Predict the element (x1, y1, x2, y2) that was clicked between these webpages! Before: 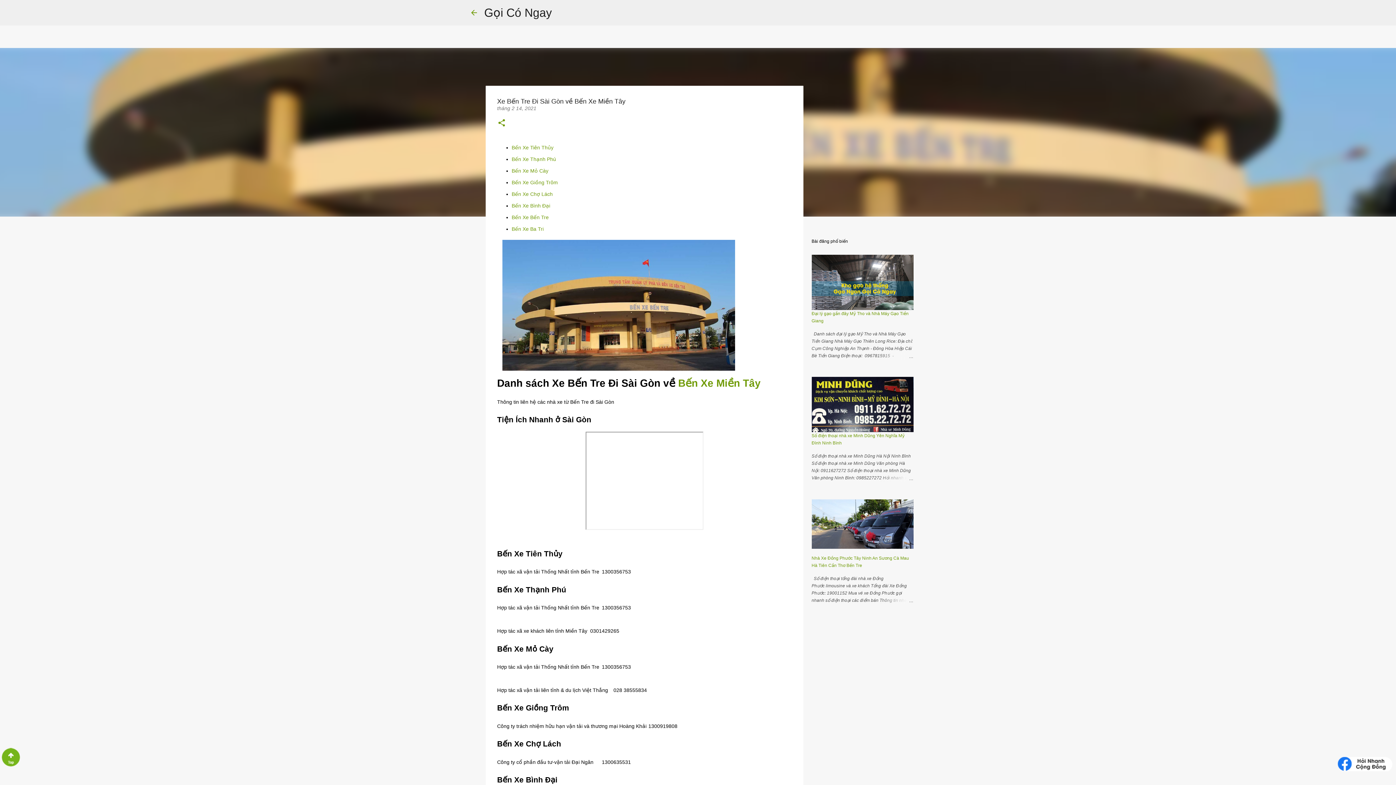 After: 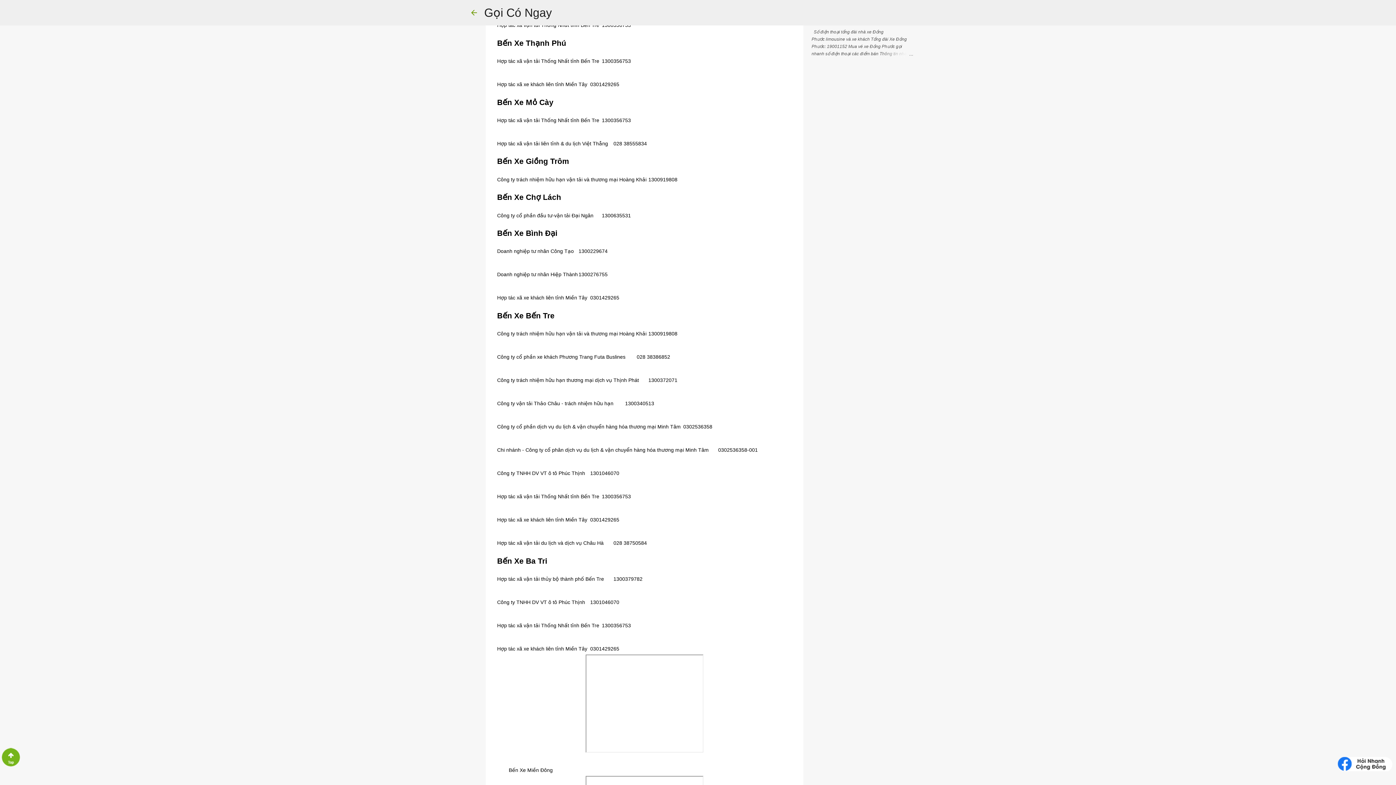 Action: bbox: (511, 144, 553, 150) label: Bến Xe Tiên Thủy